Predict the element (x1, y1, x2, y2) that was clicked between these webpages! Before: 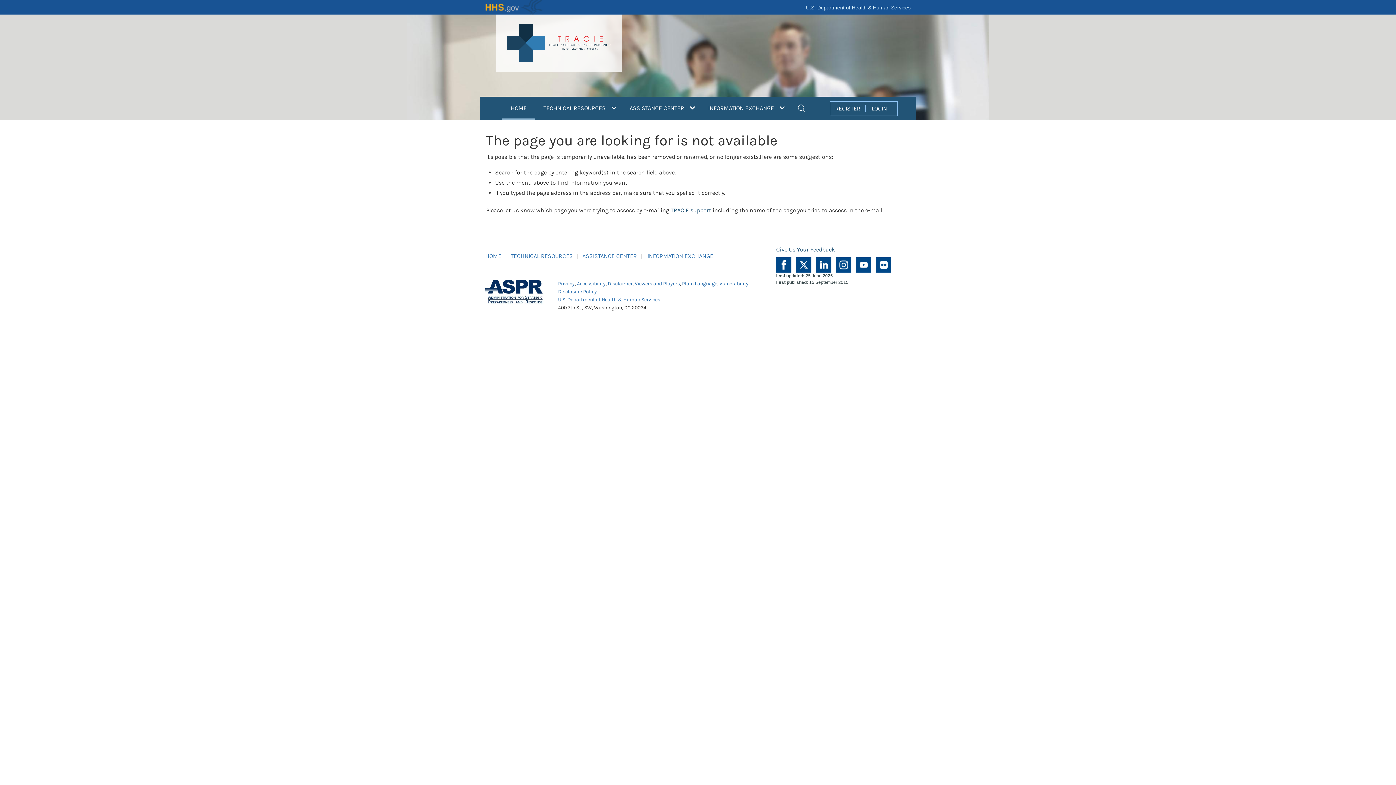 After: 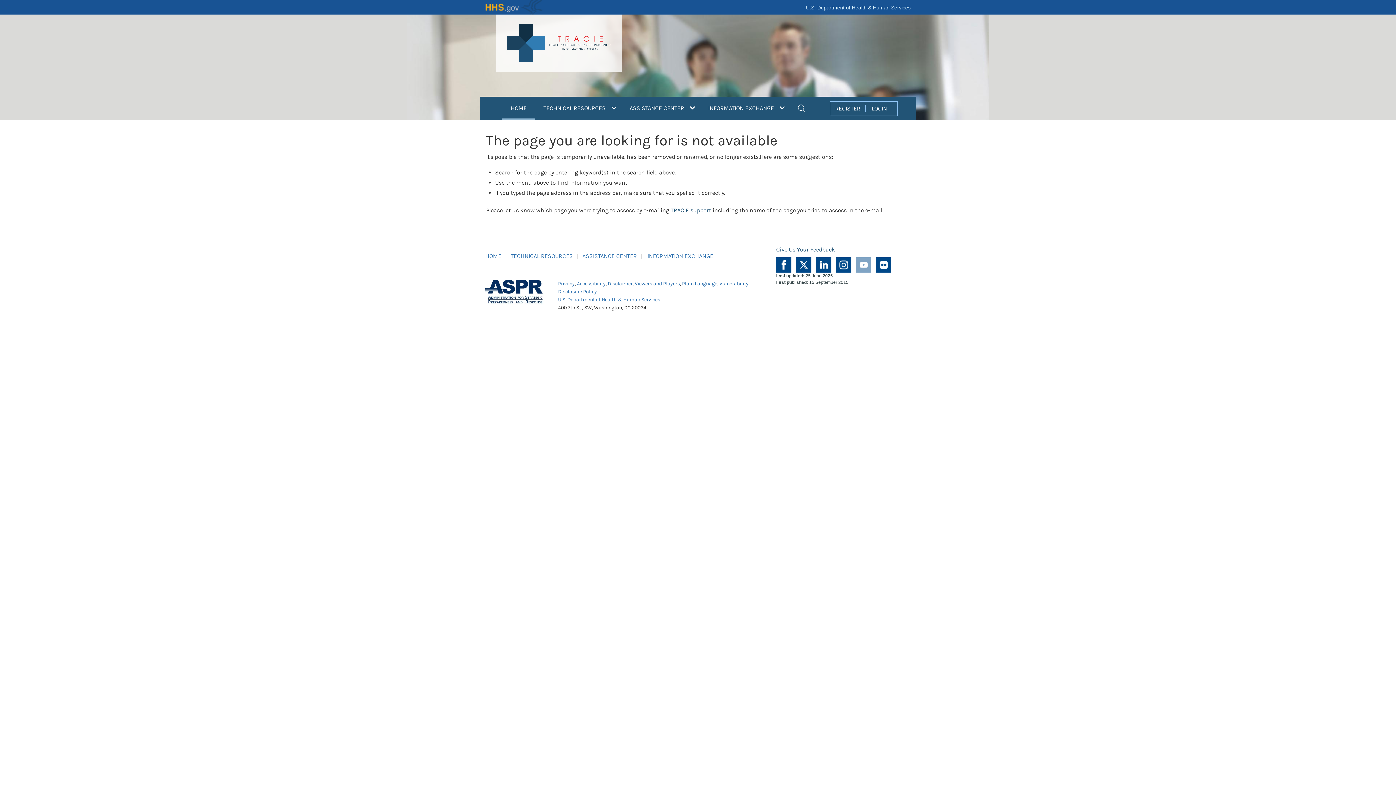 Action: bbox: (856, 261, 871, 267)